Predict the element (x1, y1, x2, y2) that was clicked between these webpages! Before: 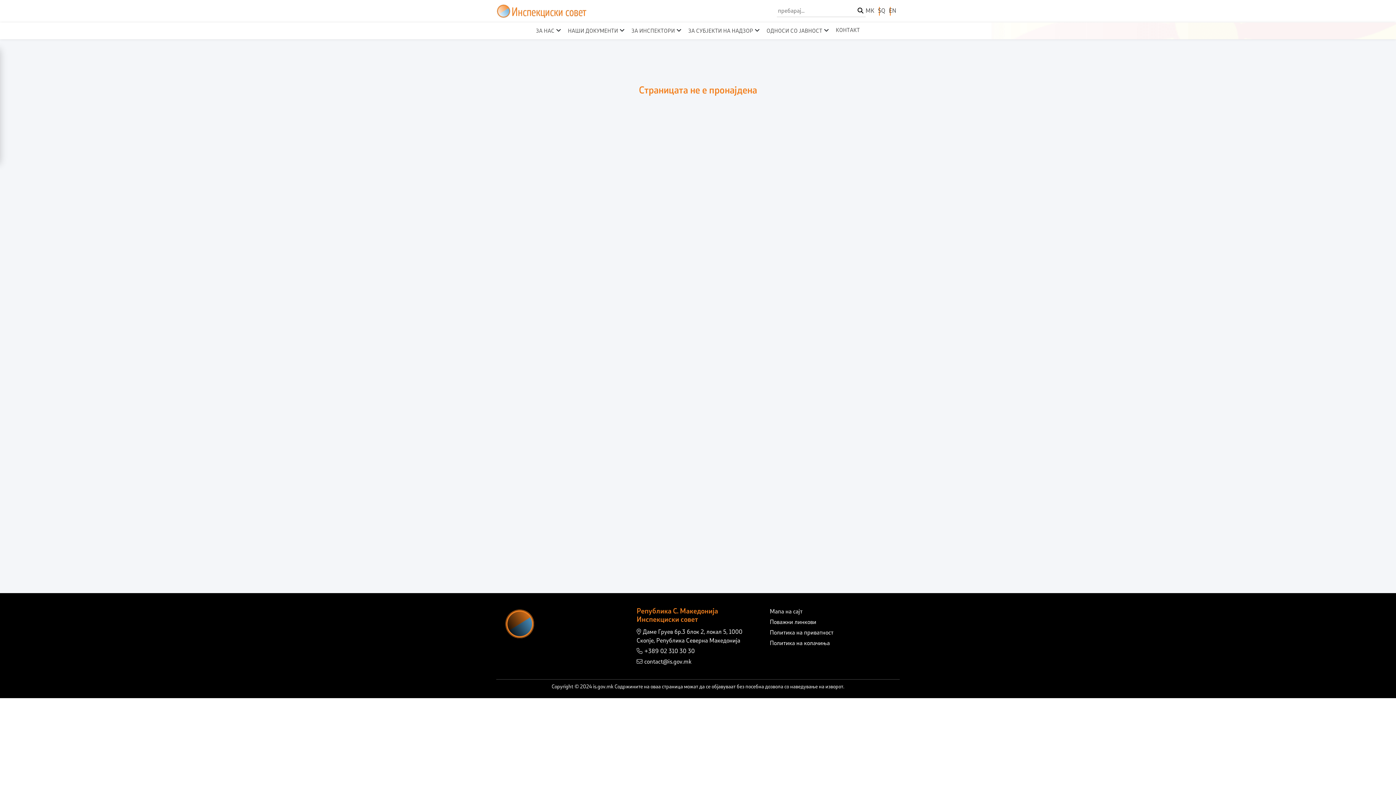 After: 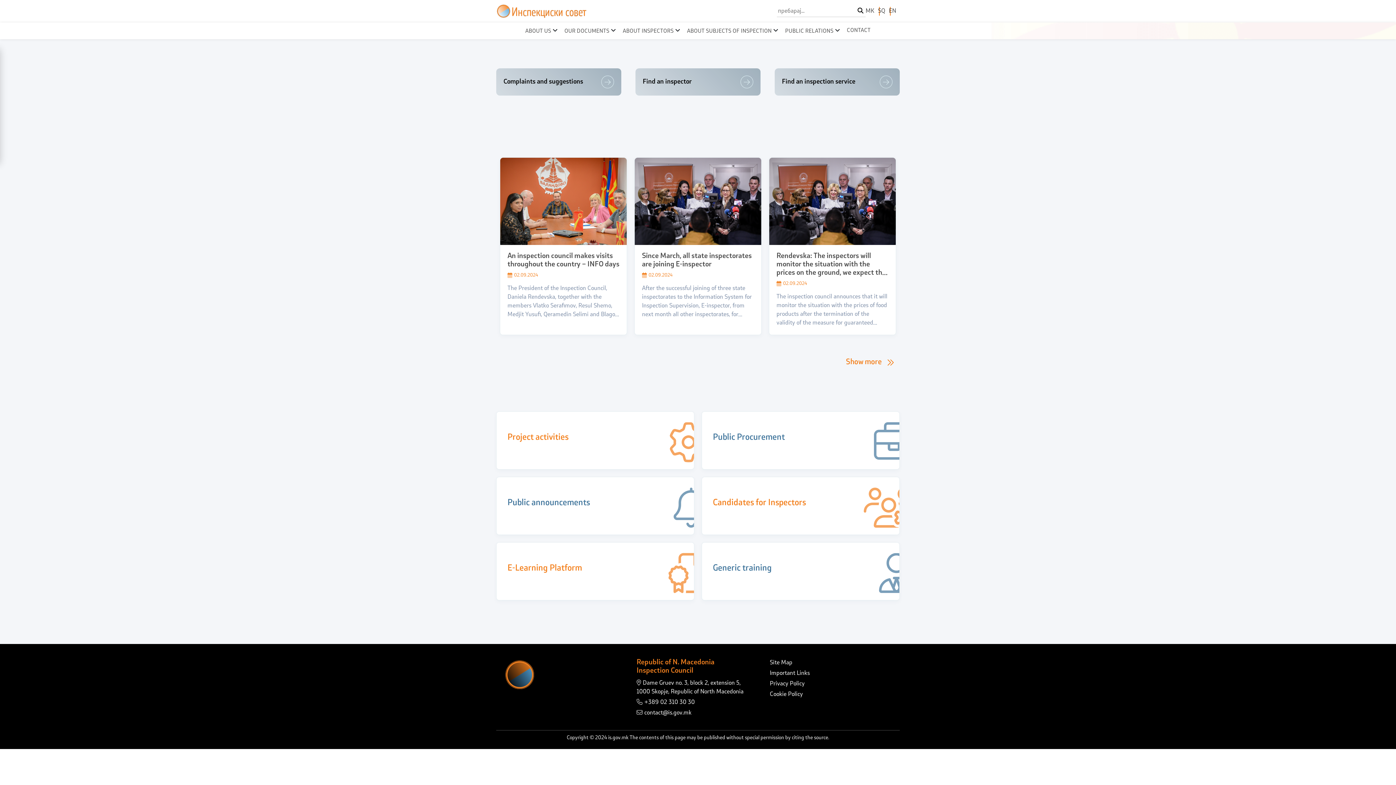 Action: bbox: (889, 8, 896, 14) label: EN